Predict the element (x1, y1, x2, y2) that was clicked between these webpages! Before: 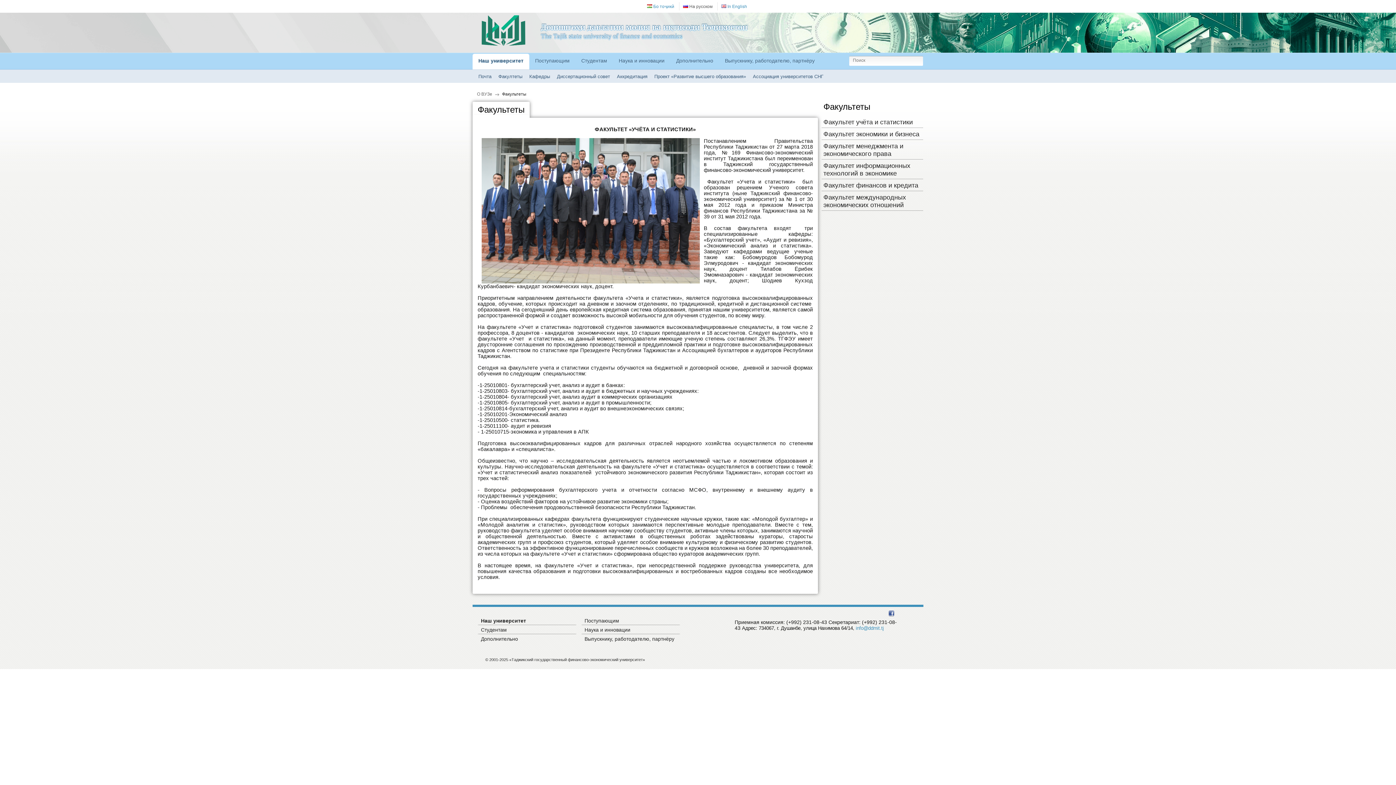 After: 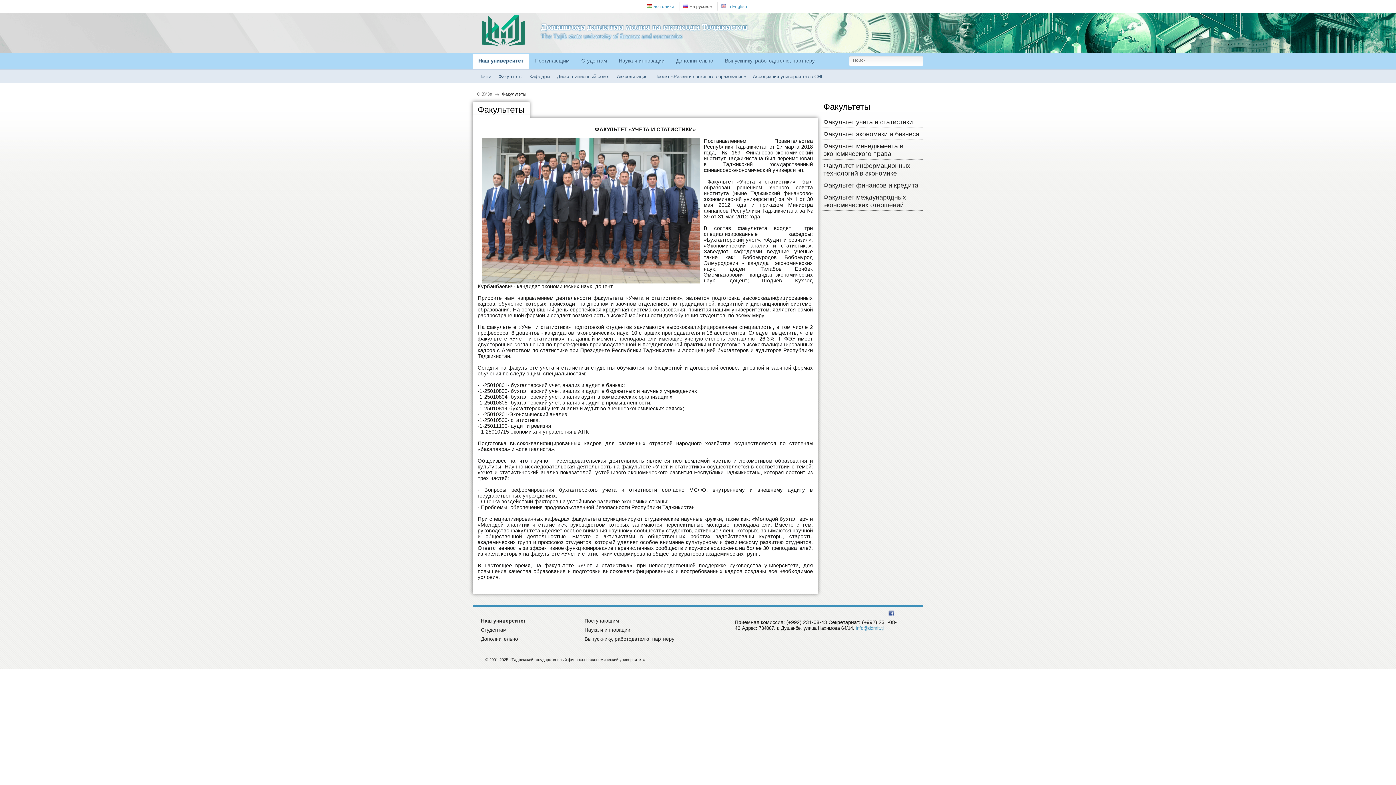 Action: bbox: (498, 73, 522, 79) label: Факултеты